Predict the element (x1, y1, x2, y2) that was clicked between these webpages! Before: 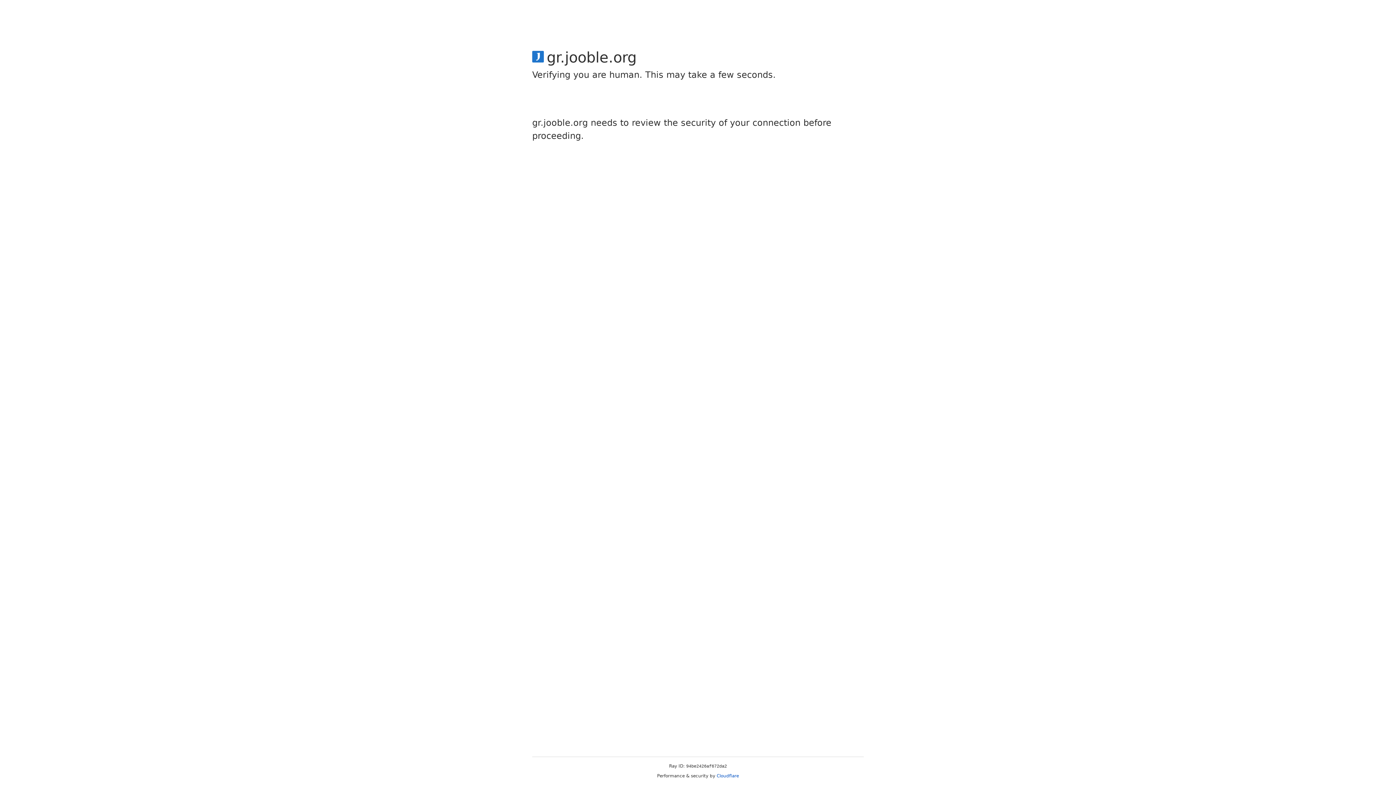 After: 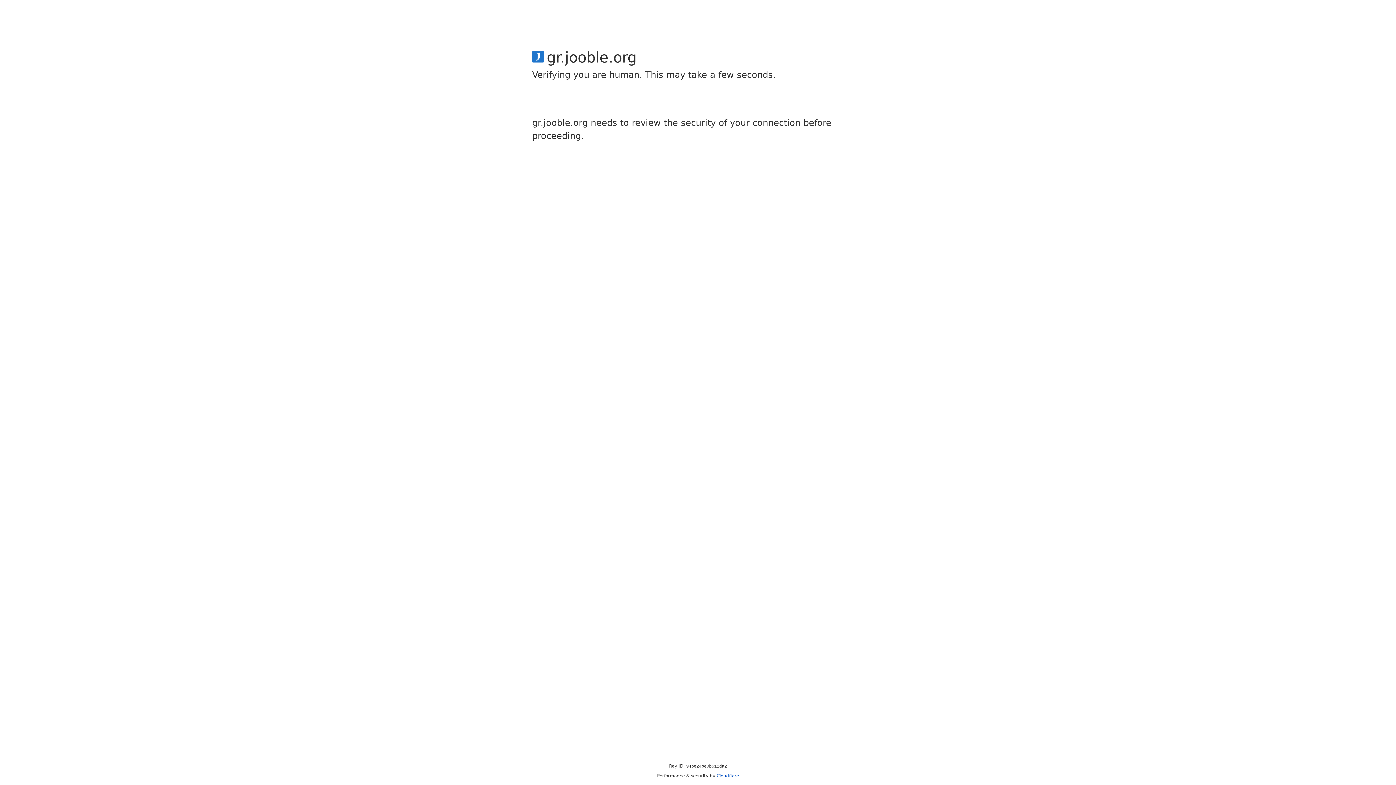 Action: label: Cloudflare bbox: (716, 773, 739, 778)